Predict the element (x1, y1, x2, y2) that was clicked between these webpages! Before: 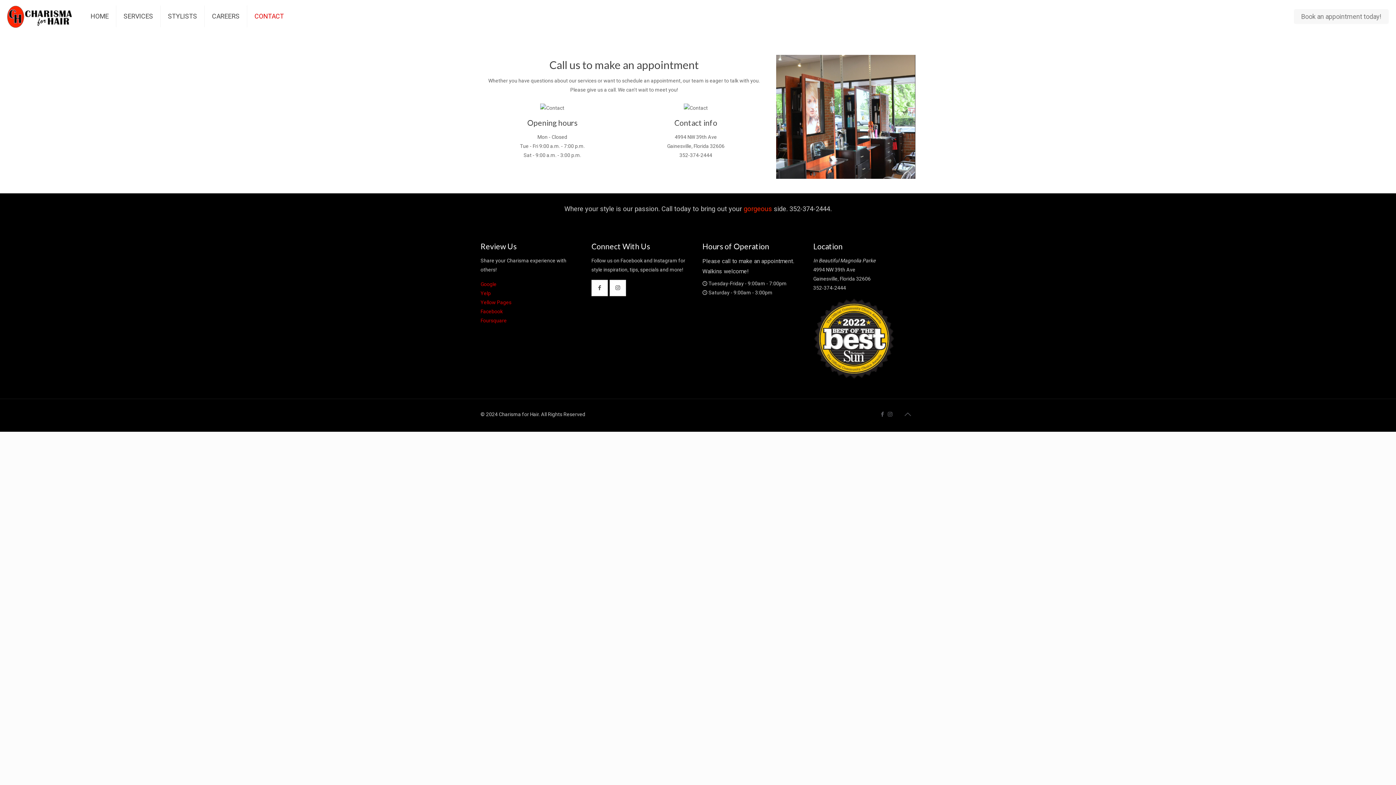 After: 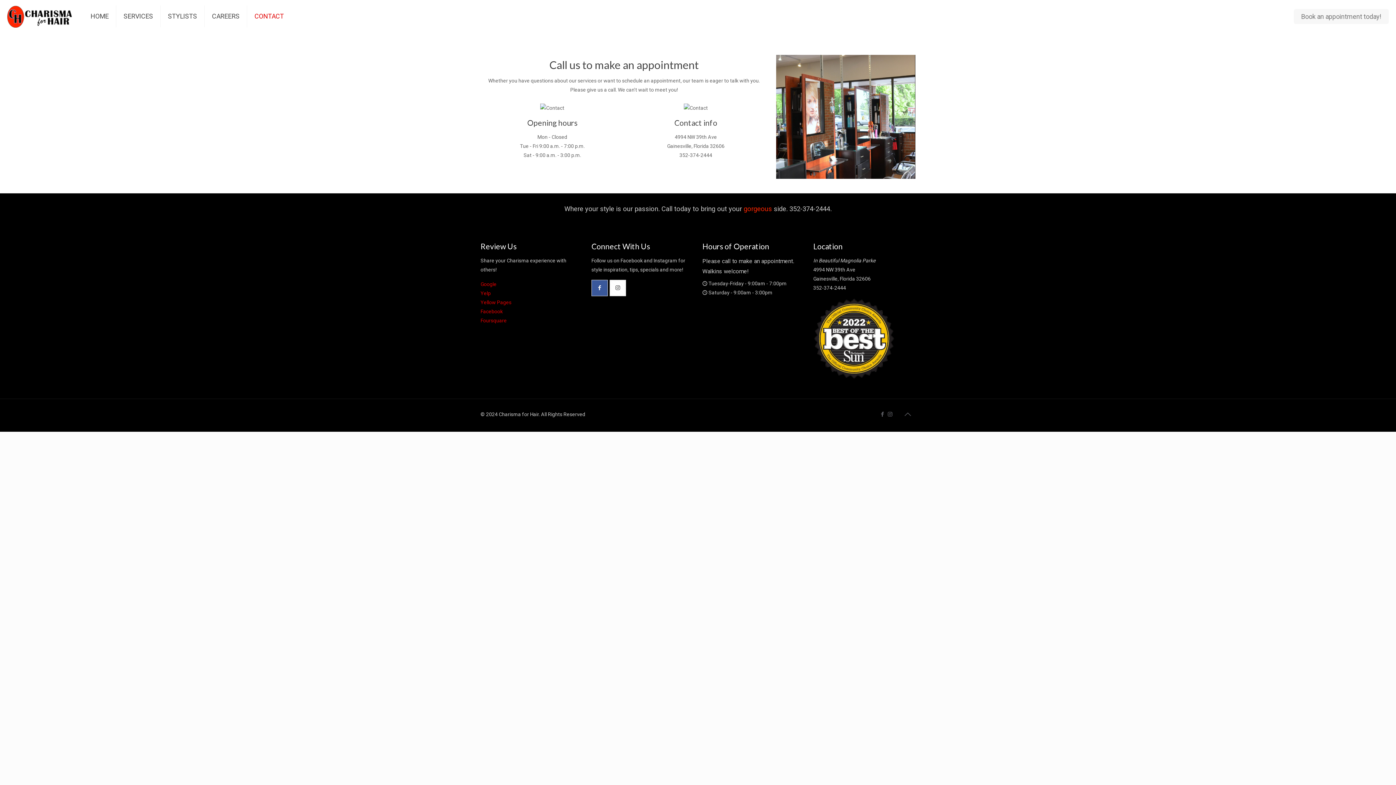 Action: bbox: (591, 280, 608, 296)